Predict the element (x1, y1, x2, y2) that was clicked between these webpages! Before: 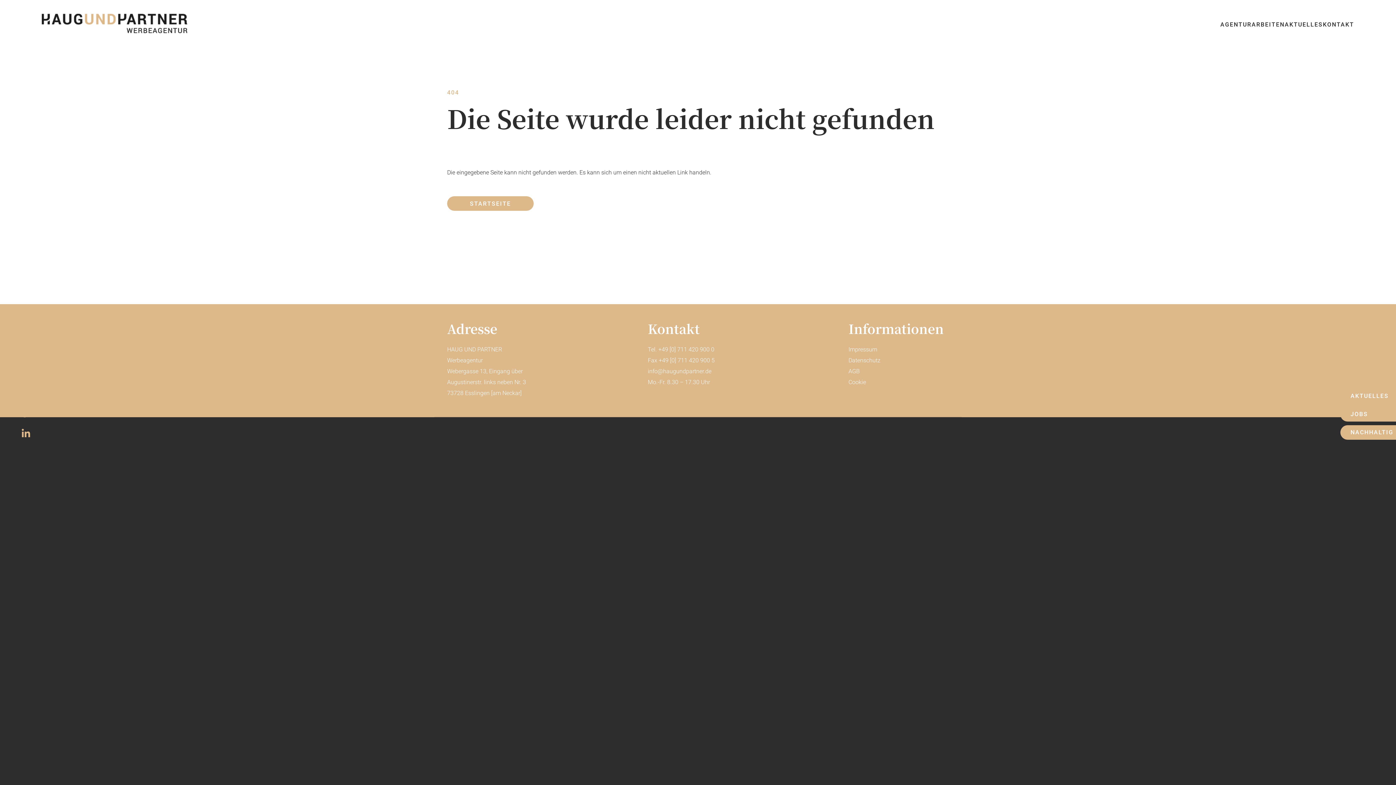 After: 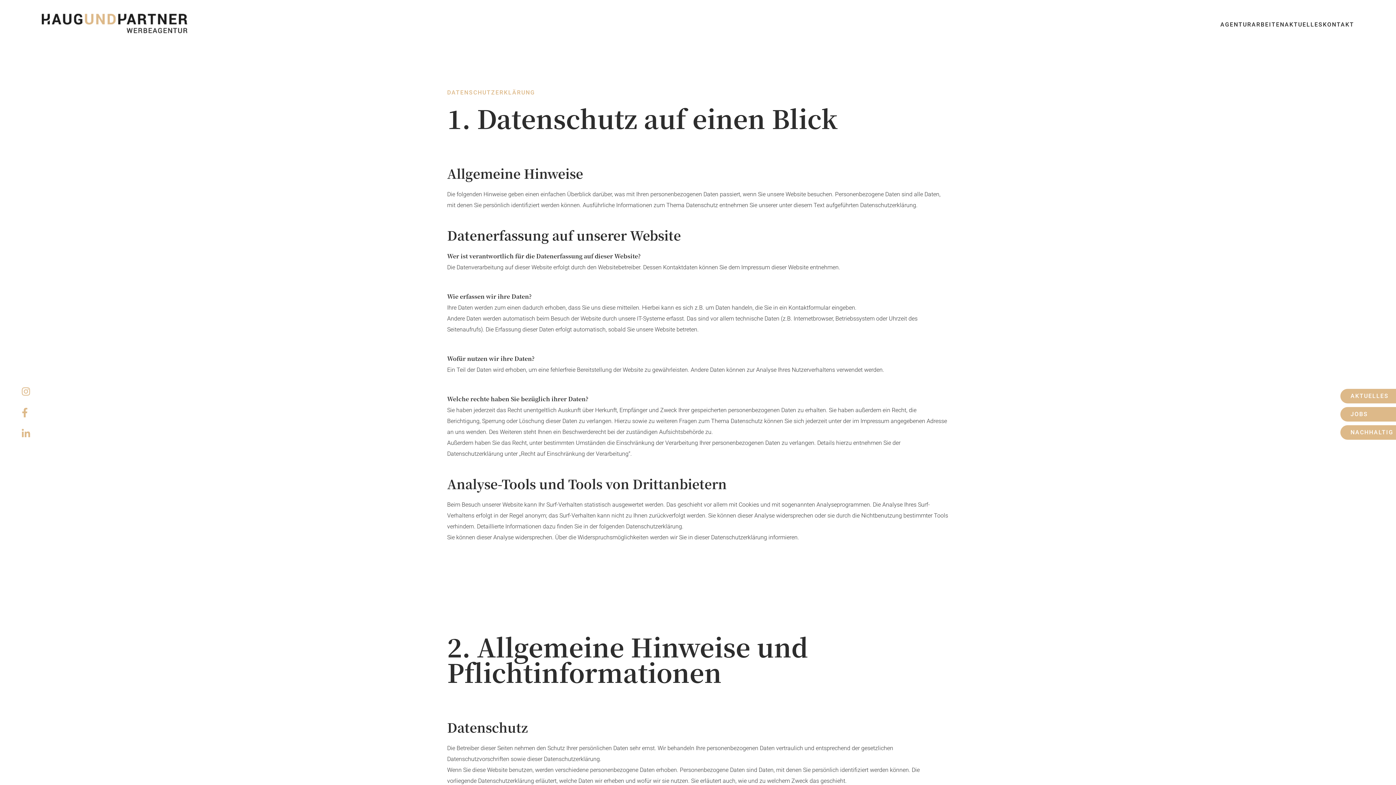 Action: label: Datenschutz bbox: (848, 357, 880, 364)